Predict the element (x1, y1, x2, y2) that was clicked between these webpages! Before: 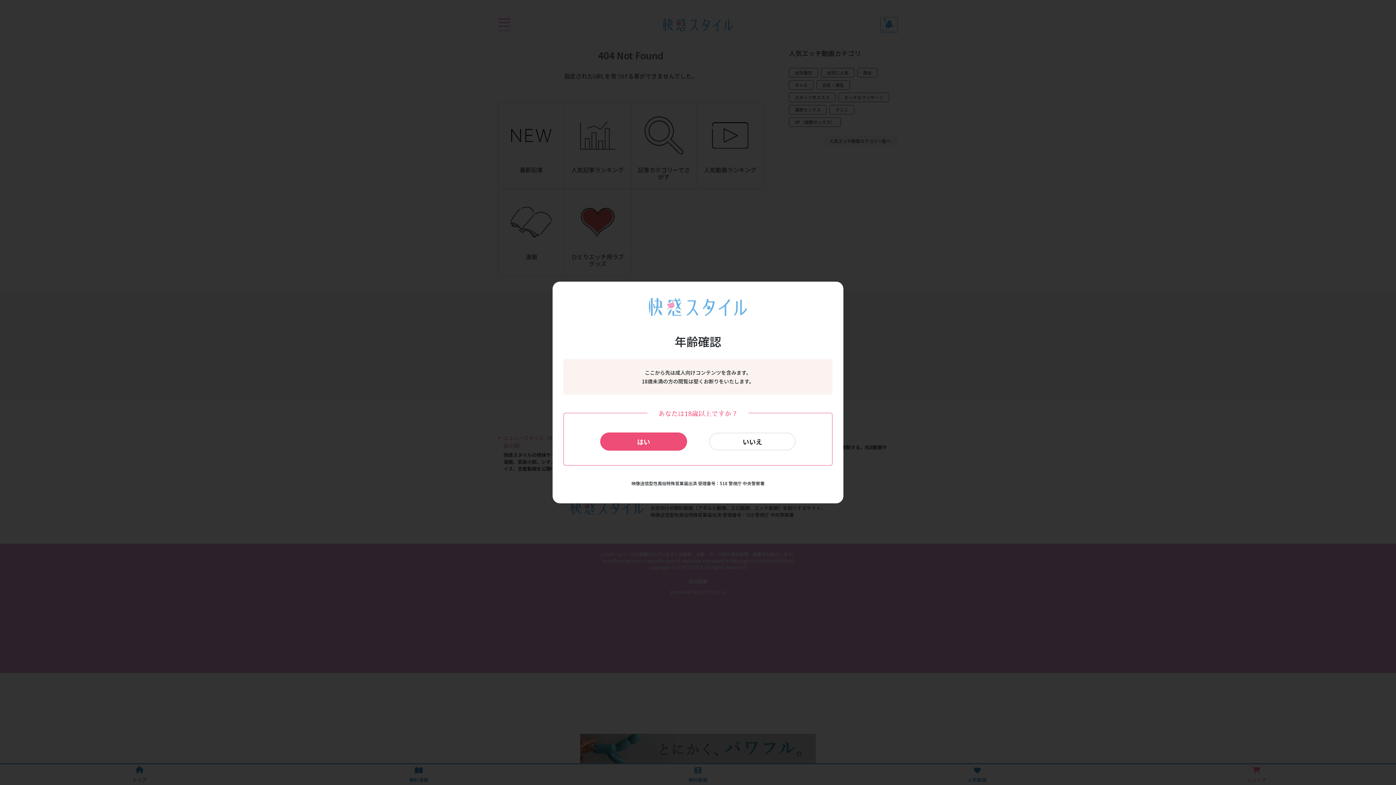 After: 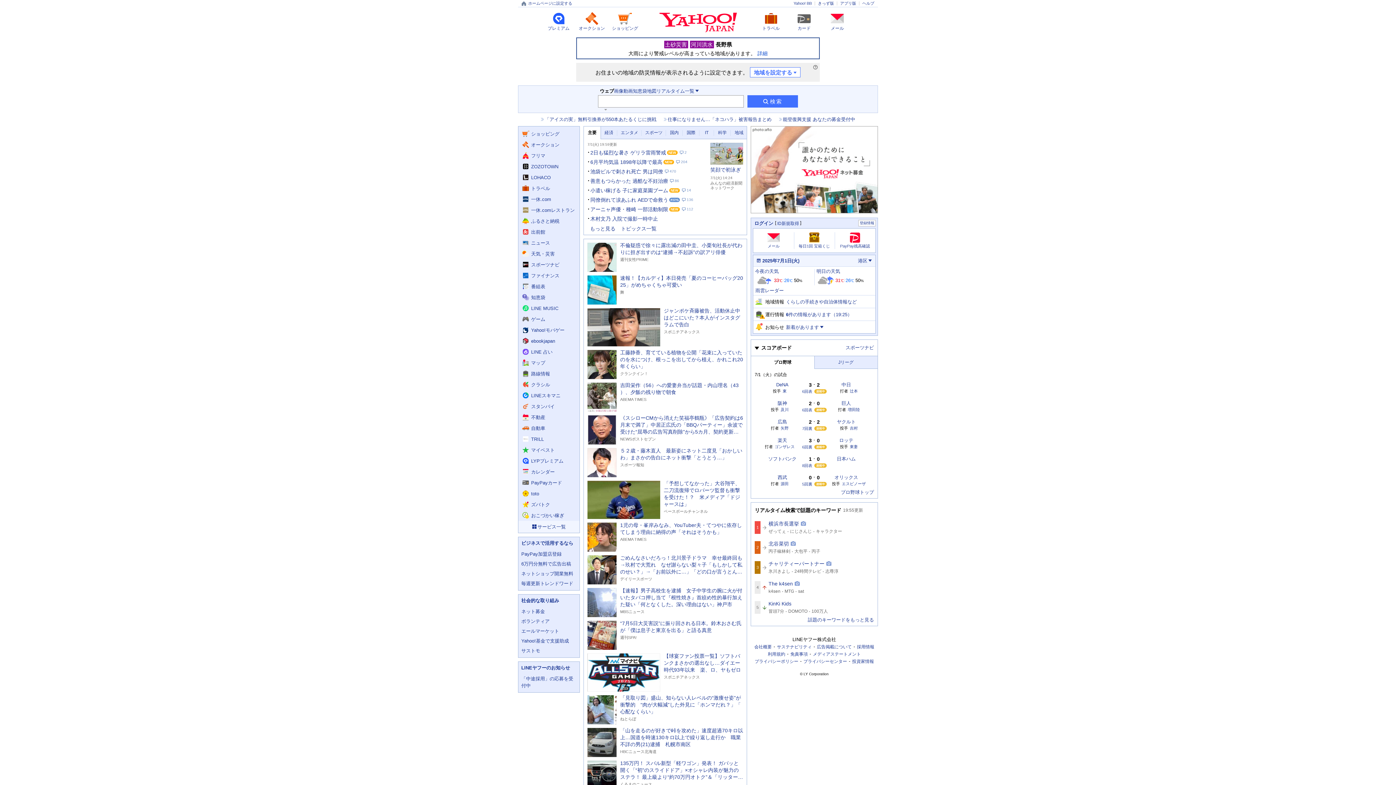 Action: bbox: (709, 432, 796, 450) label: いいえ